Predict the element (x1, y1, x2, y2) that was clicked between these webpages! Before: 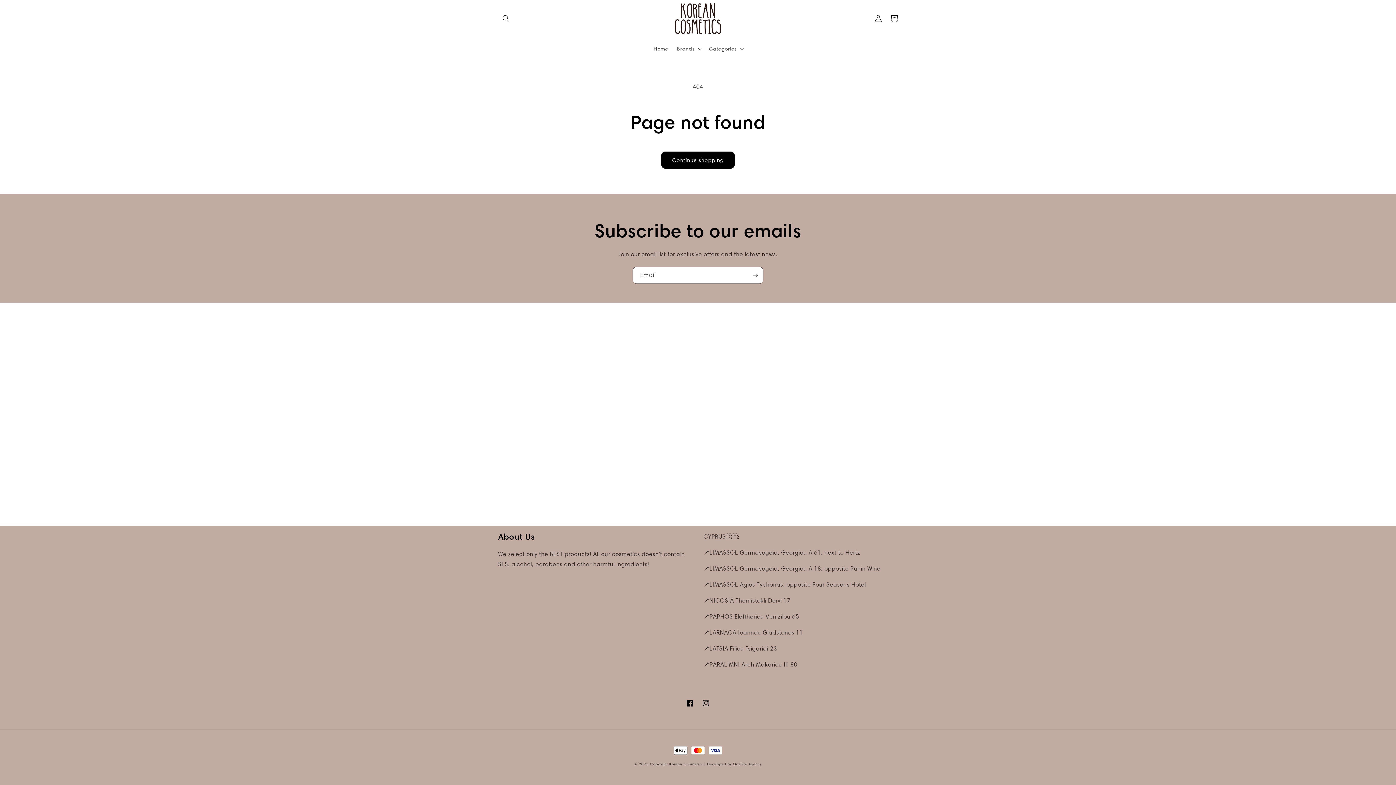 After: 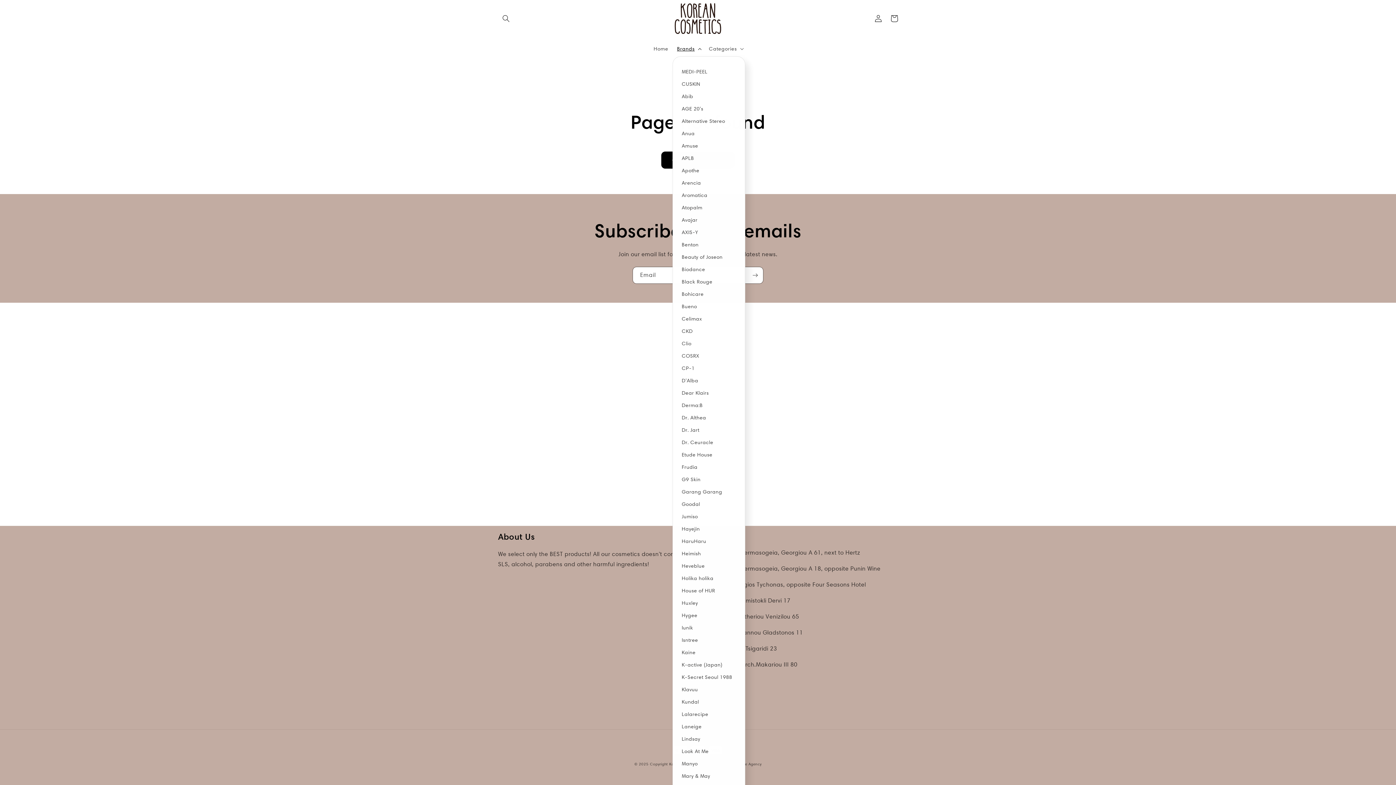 Action: label: Brands bbox: (672, 41, 704, 56)